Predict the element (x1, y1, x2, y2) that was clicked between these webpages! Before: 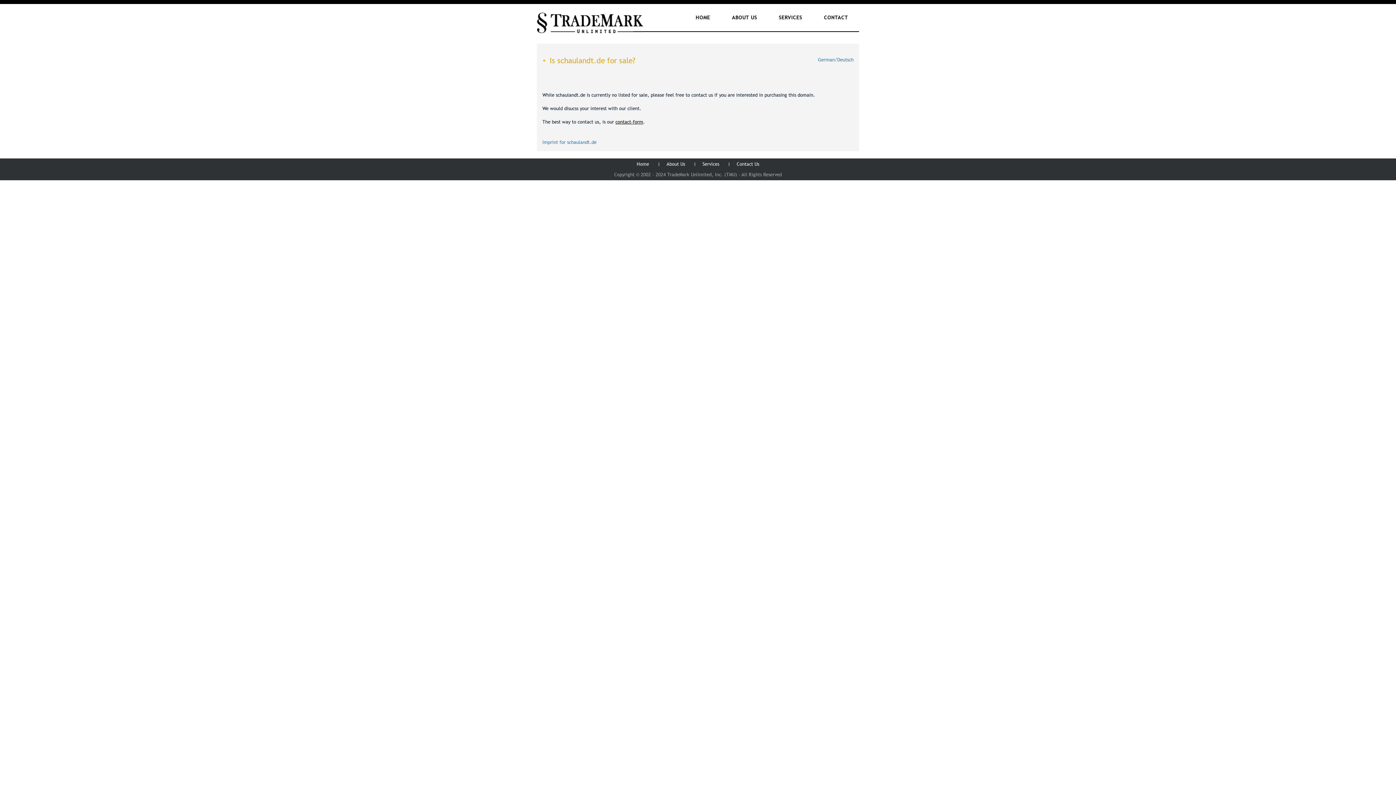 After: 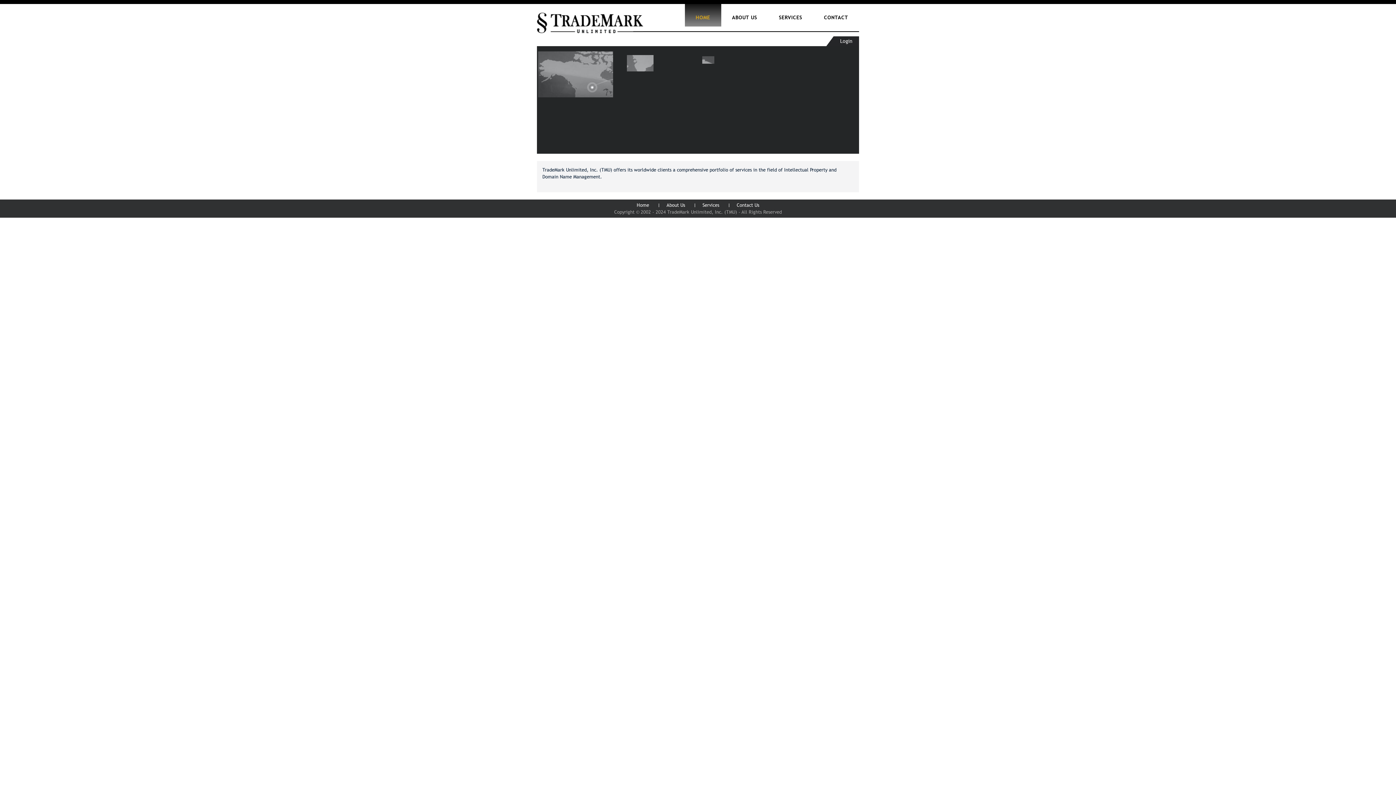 Action: label: HOME bbox: (684, 4, 721, 26)